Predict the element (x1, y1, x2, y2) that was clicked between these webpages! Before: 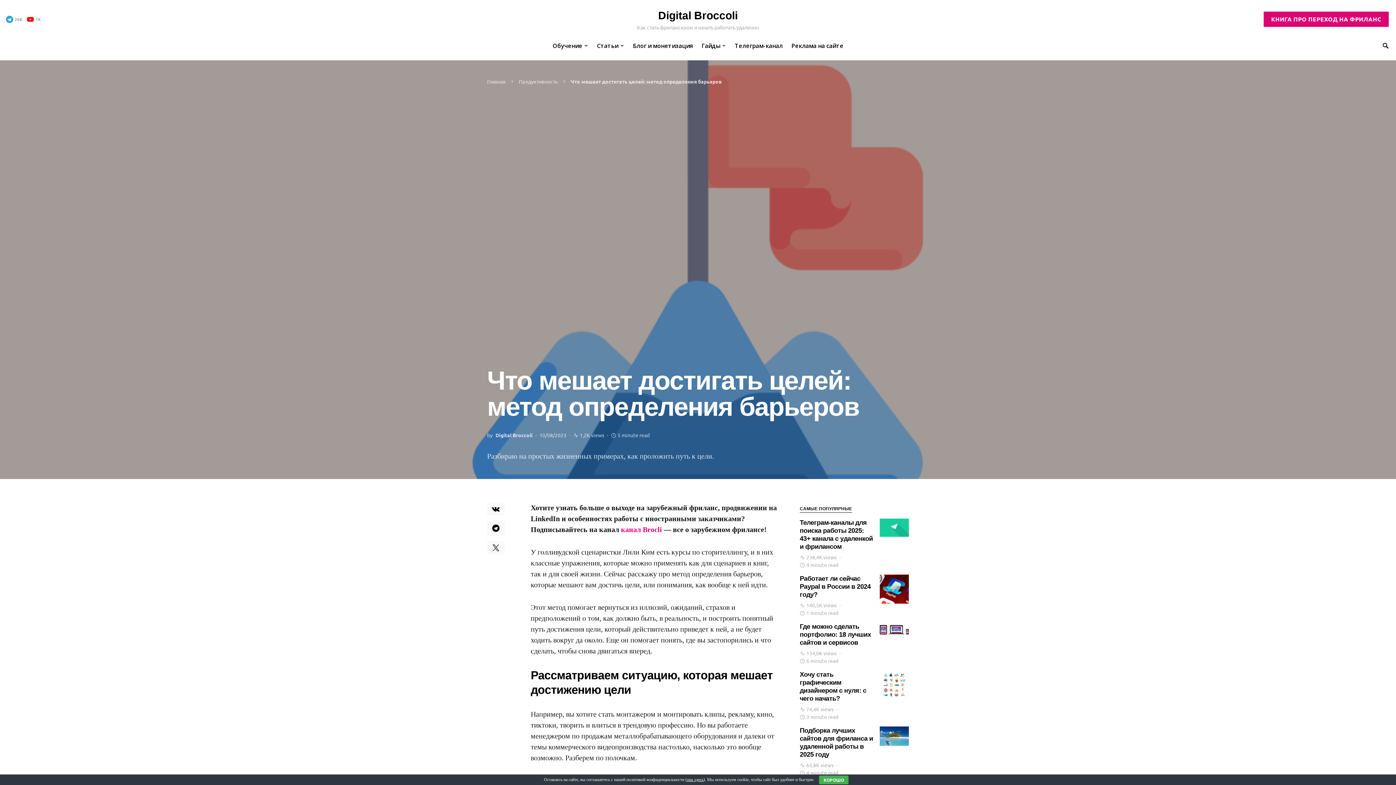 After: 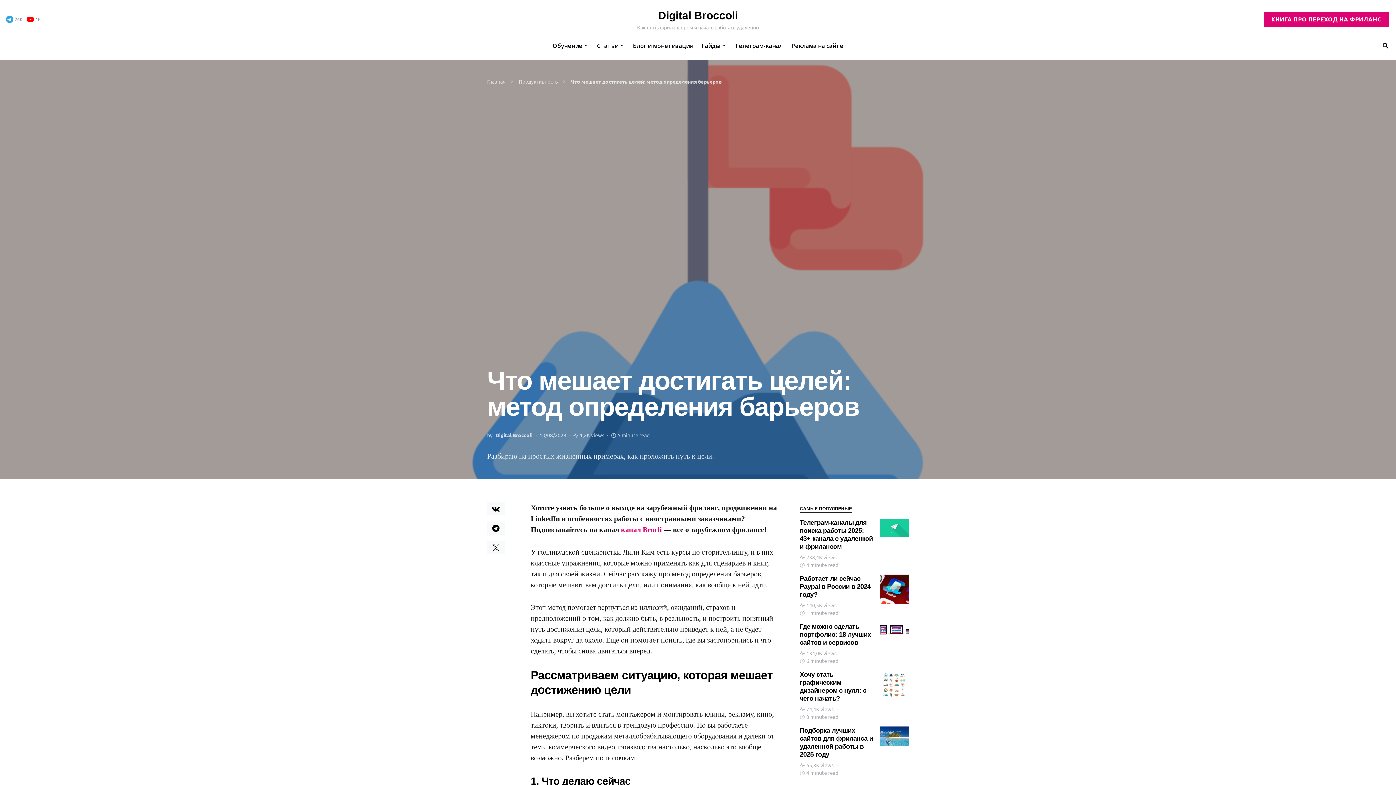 Action: bbox: (819, 776, 848, 784) label: ХОРОШО